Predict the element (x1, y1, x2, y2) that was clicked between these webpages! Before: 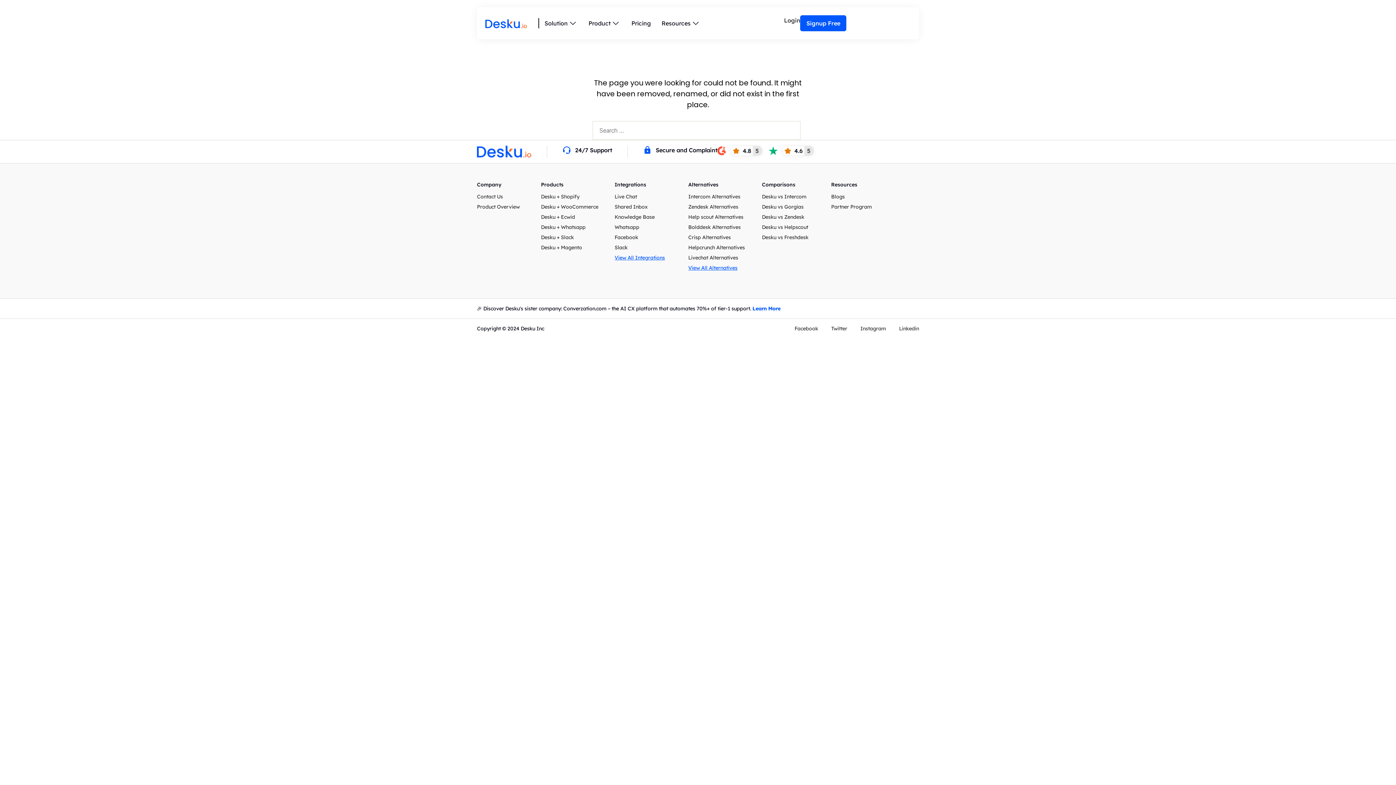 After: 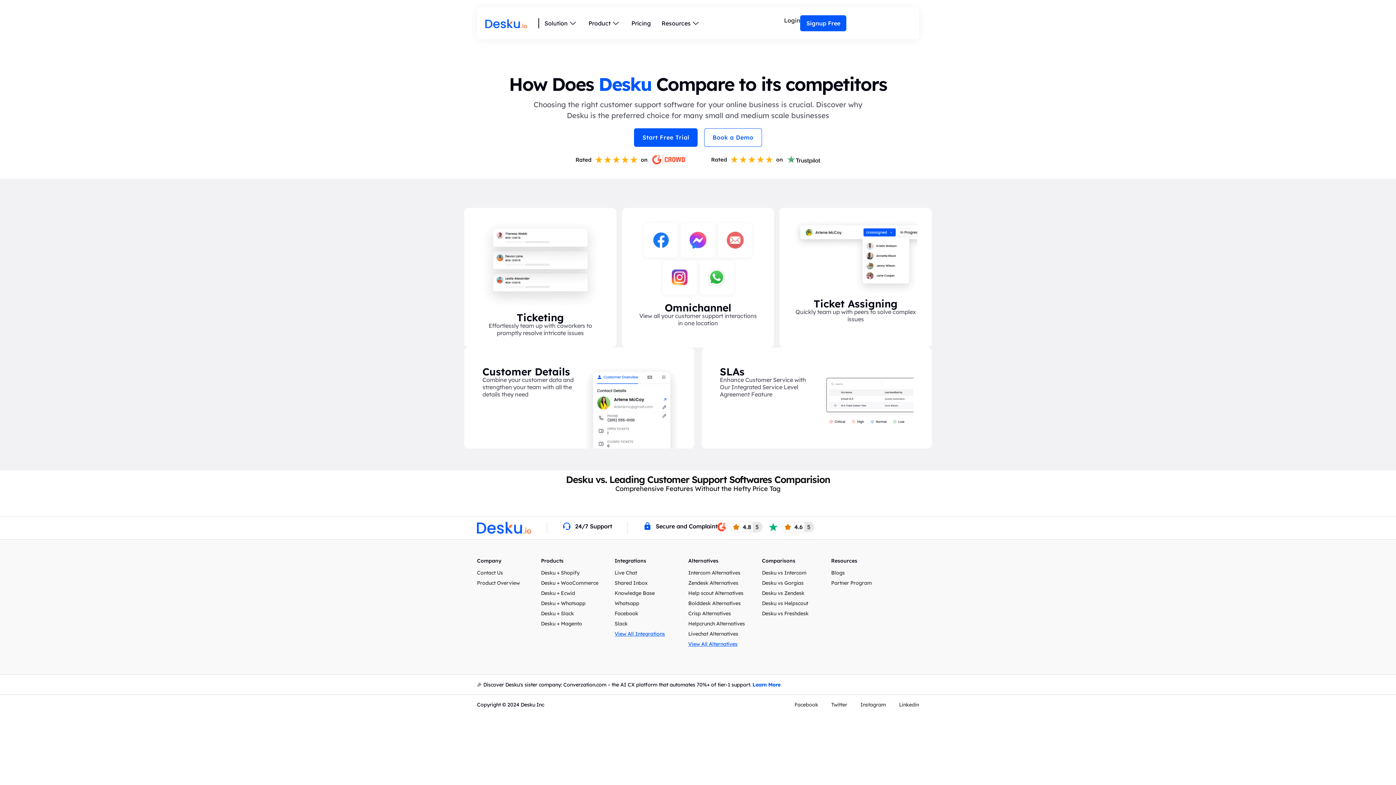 Action: bbox: (688, 264, 754, 271) label: View All Alternatives